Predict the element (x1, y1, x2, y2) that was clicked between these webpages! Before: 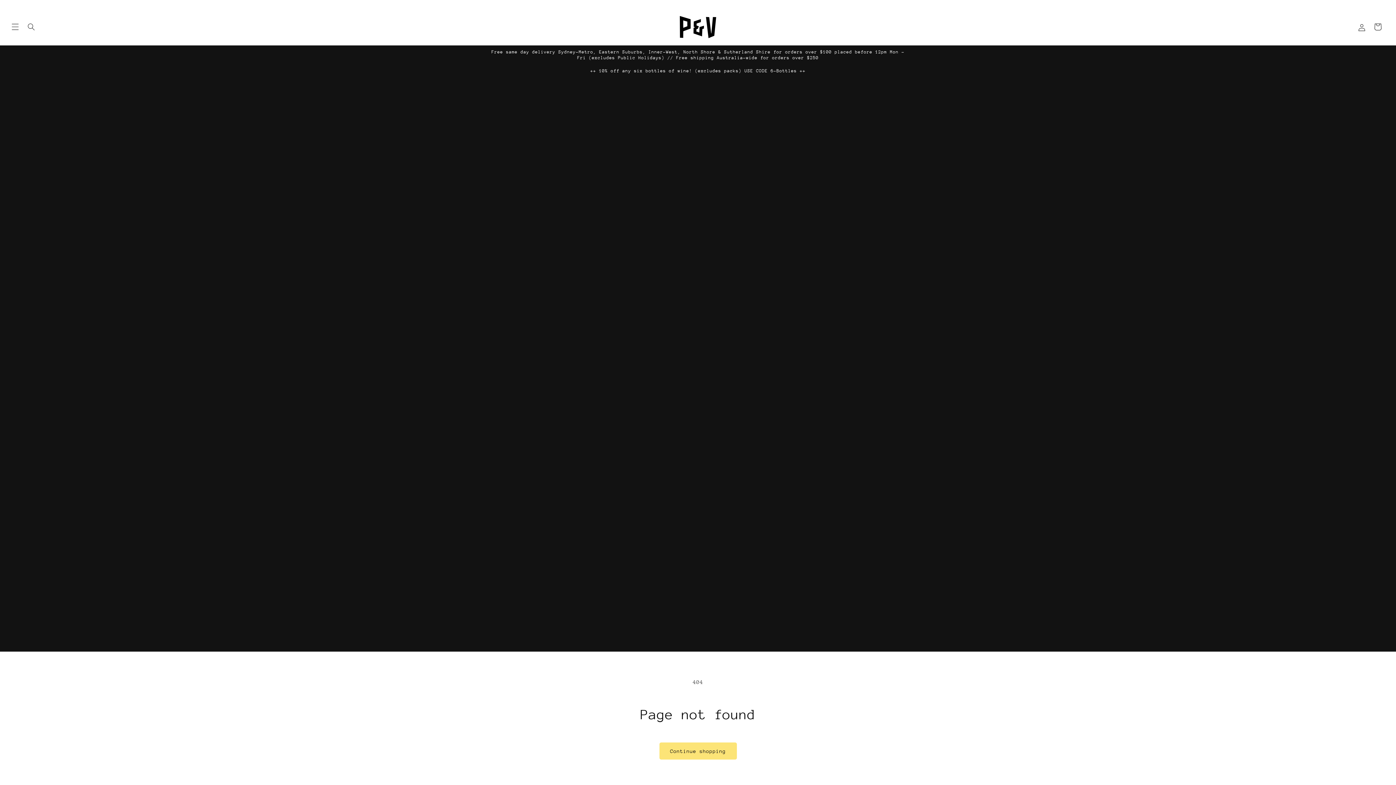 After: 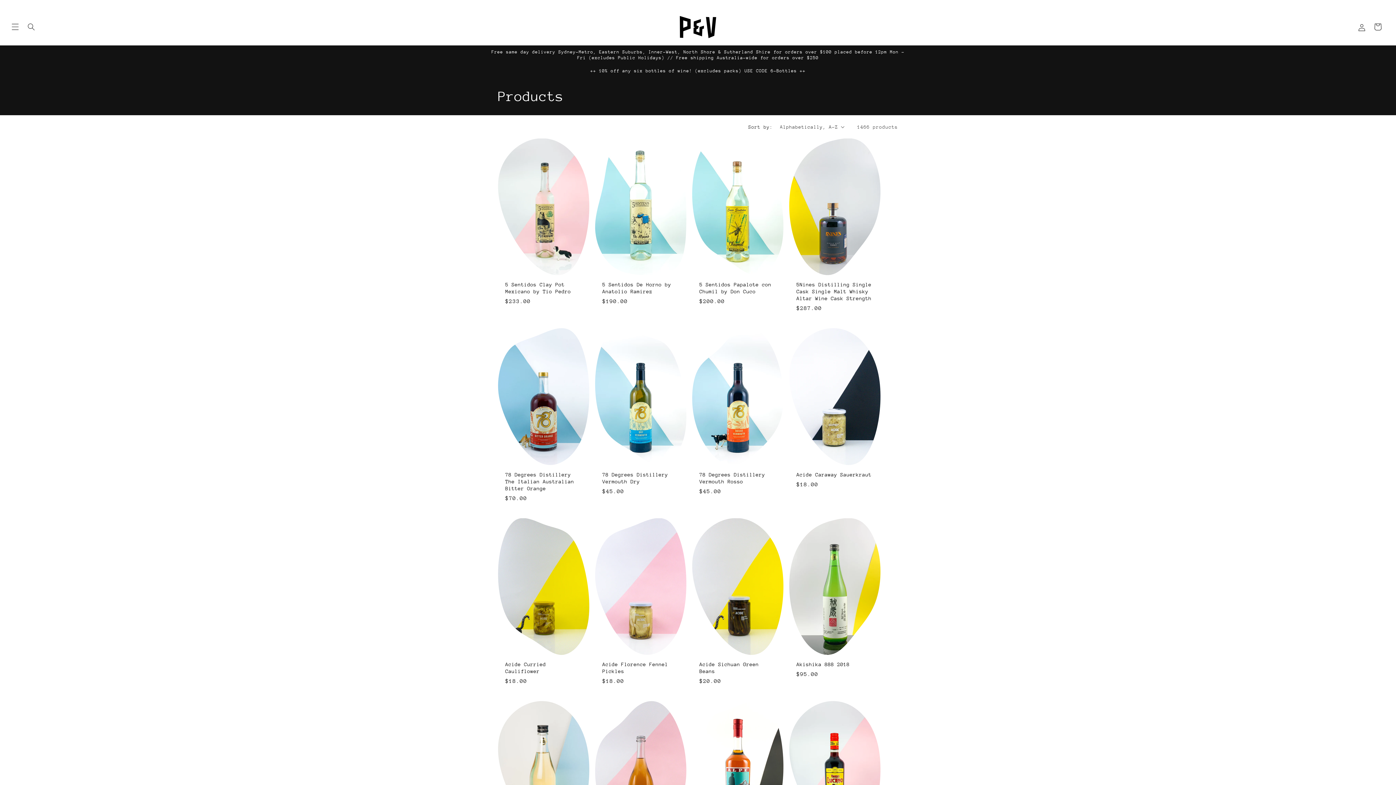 Action: bbox: (659, 742, 736, 760) label: Continue shopping